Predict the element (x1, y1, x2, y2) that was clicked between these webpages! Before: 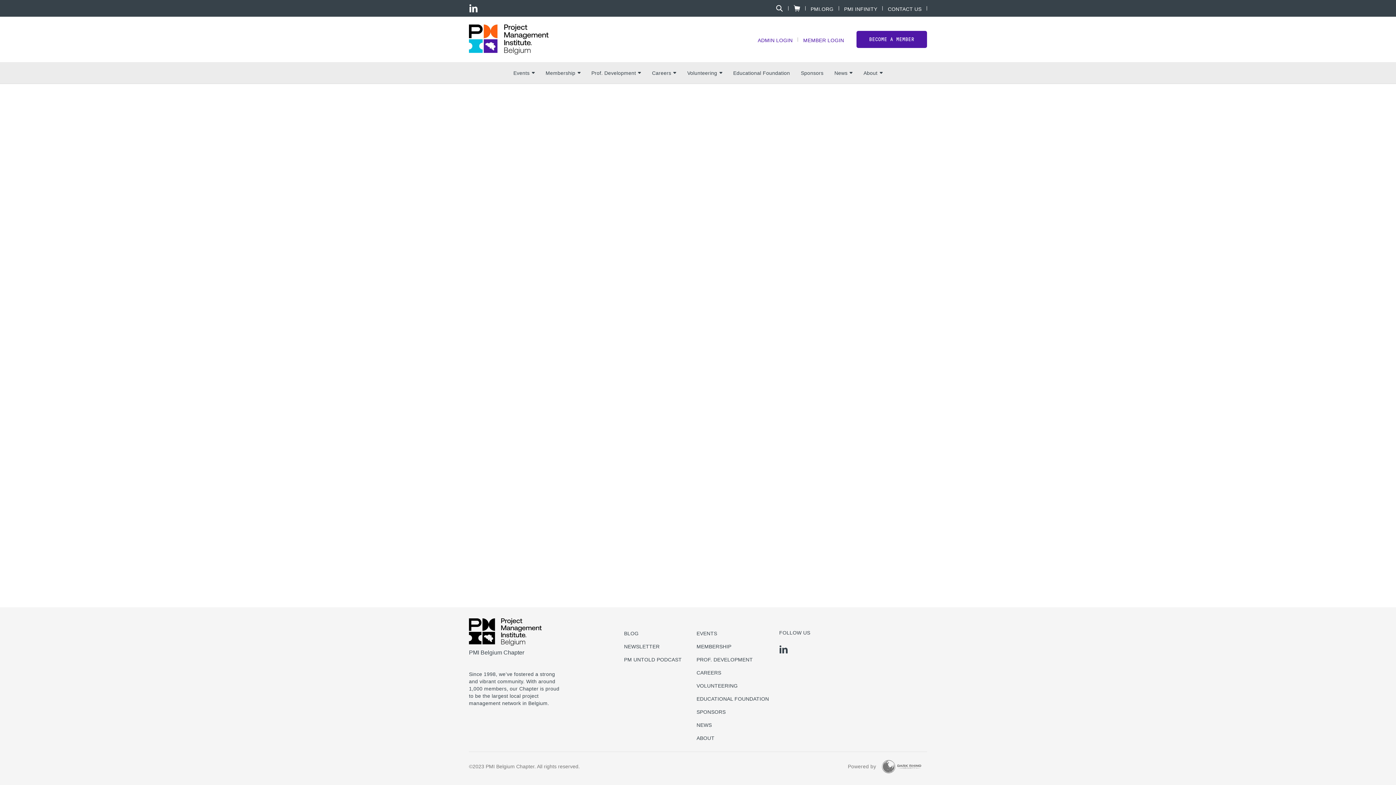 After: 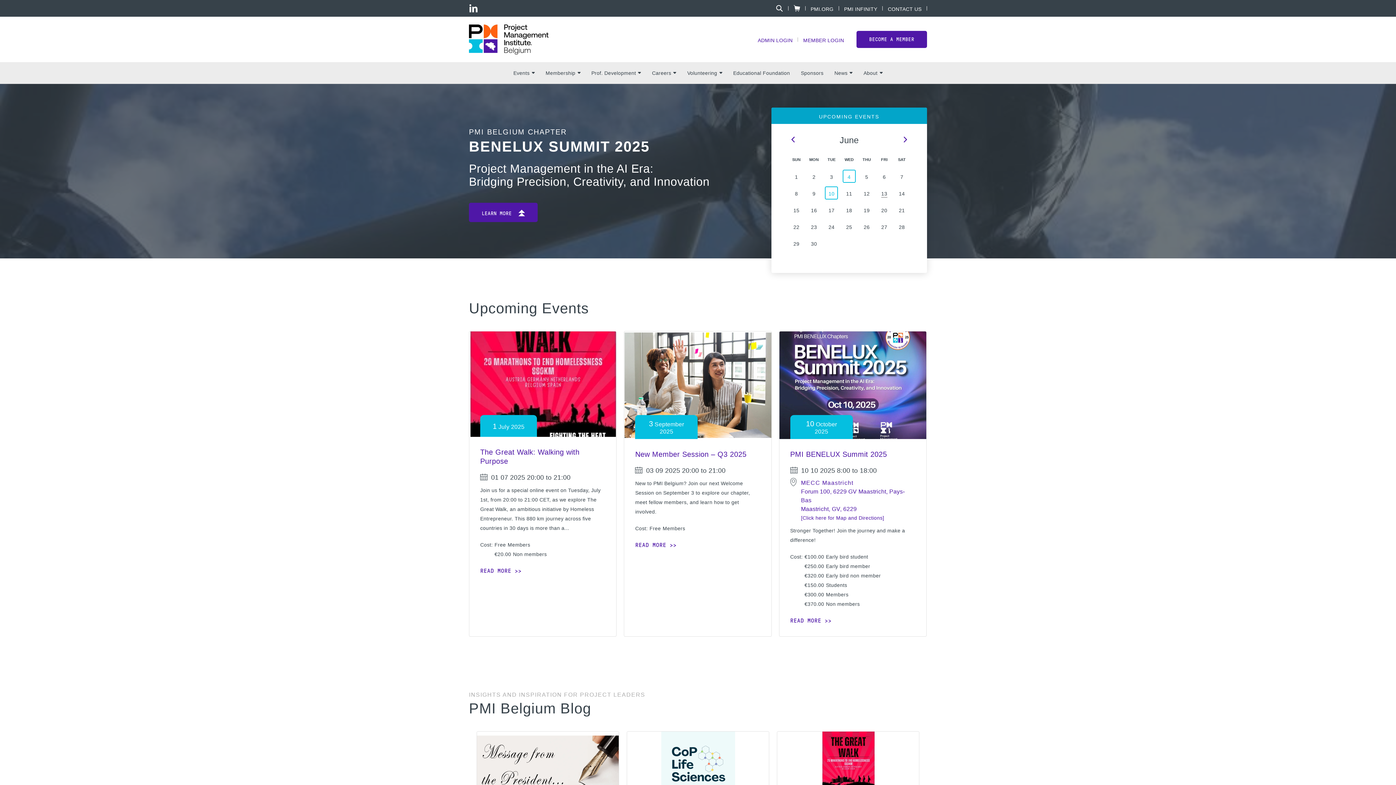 Action: bbox: (469, 24, 548, 54)